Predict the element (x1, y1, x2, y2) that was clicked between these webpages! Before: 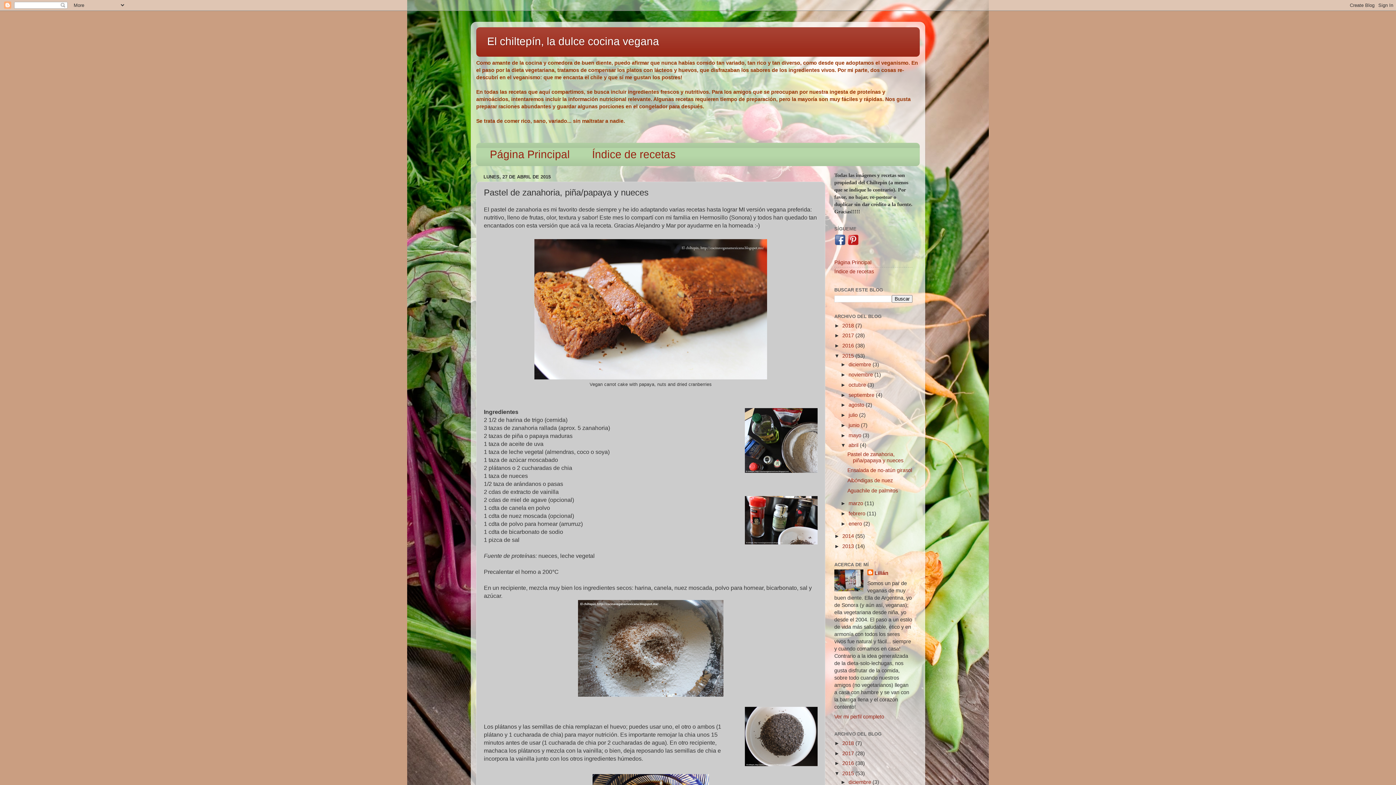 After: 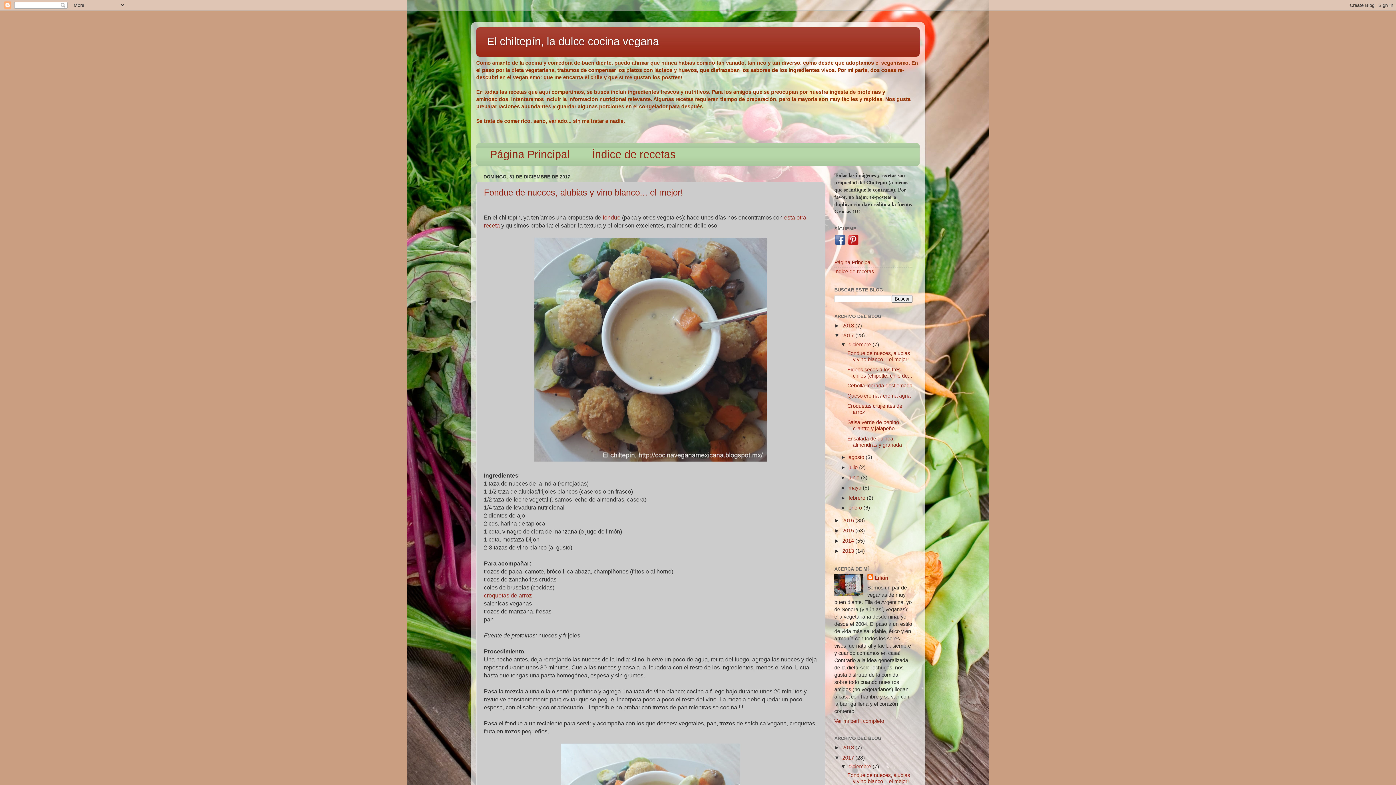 Action: bbox: (842, 750, 855, 756) label: 2017 